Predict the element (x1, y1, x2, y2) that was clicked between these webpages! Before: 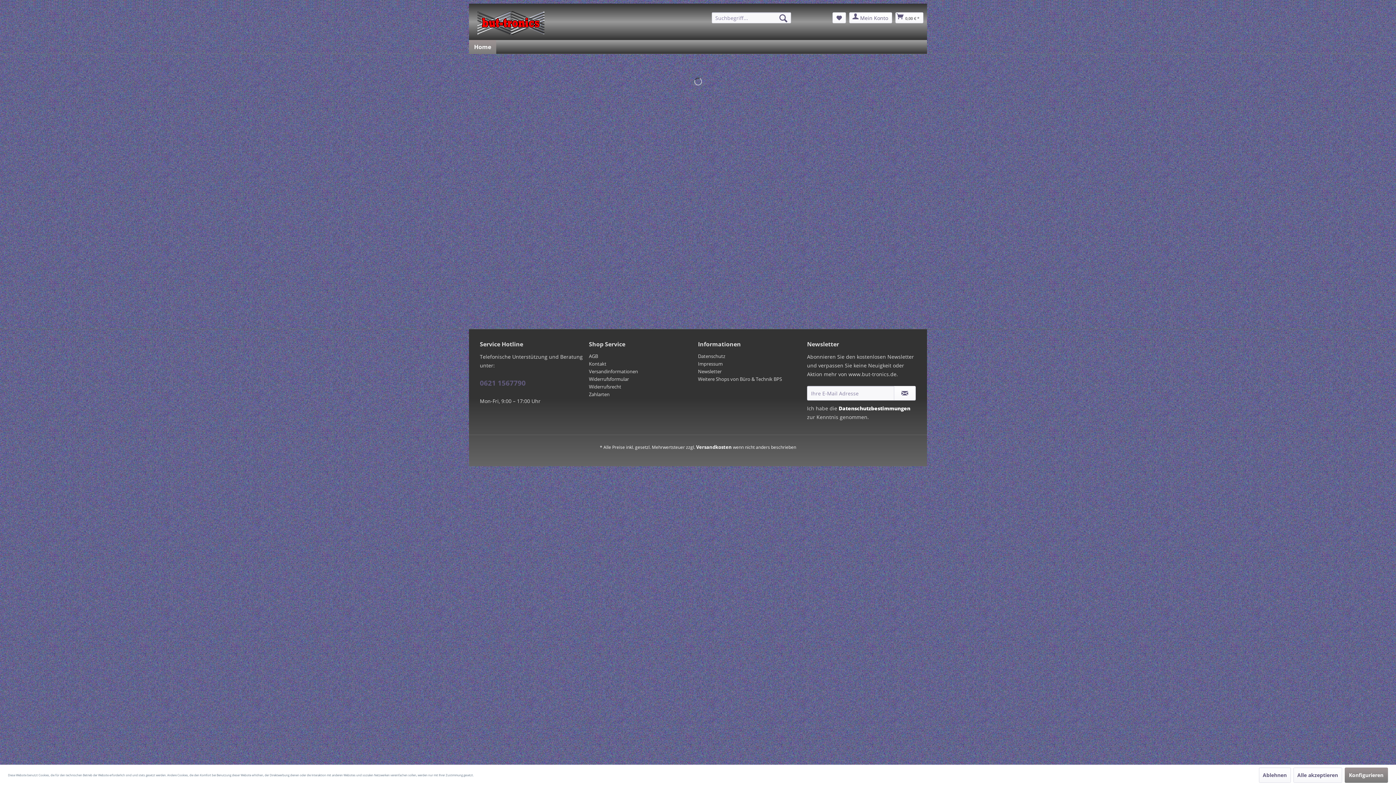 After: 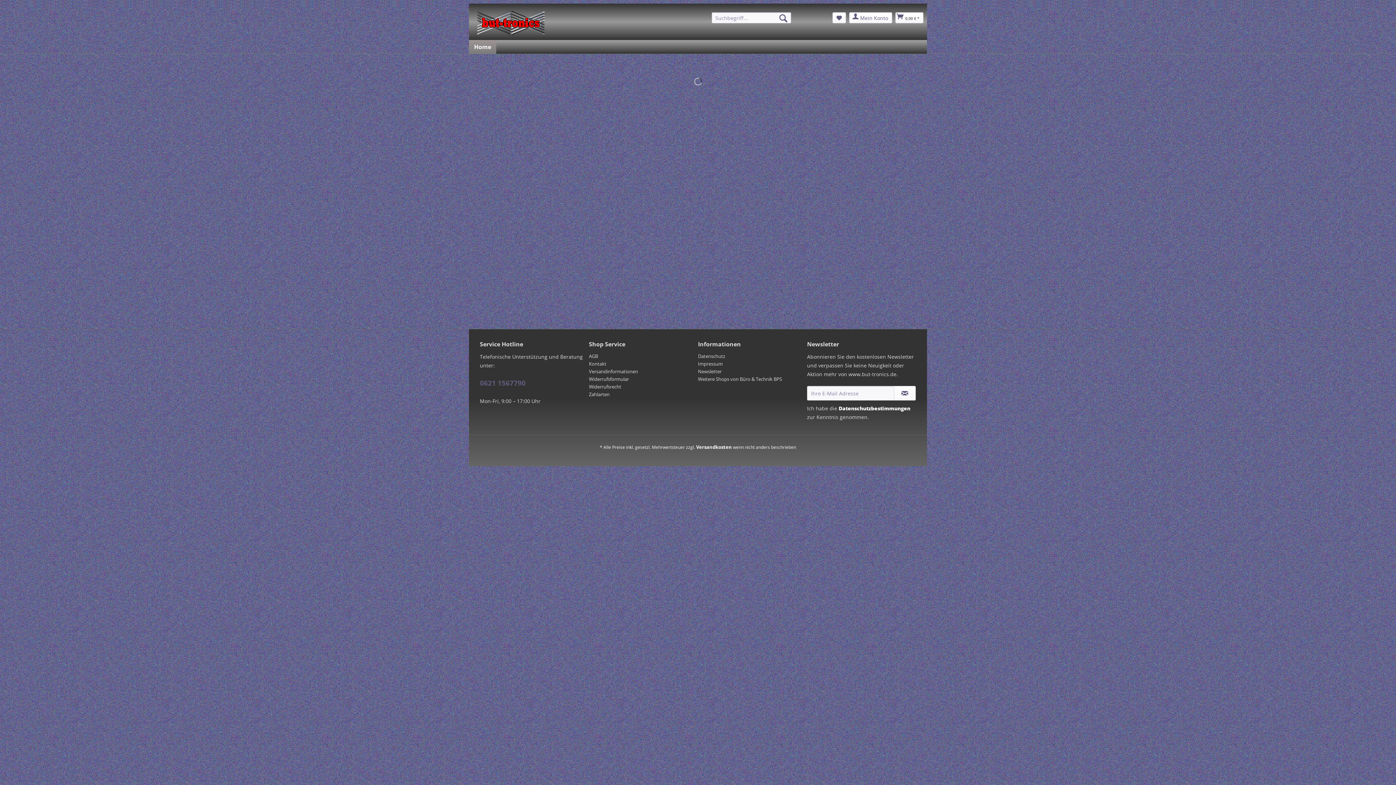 Action: label: Alle akzeptieren bbox: (1293, 767, 1342, 783)